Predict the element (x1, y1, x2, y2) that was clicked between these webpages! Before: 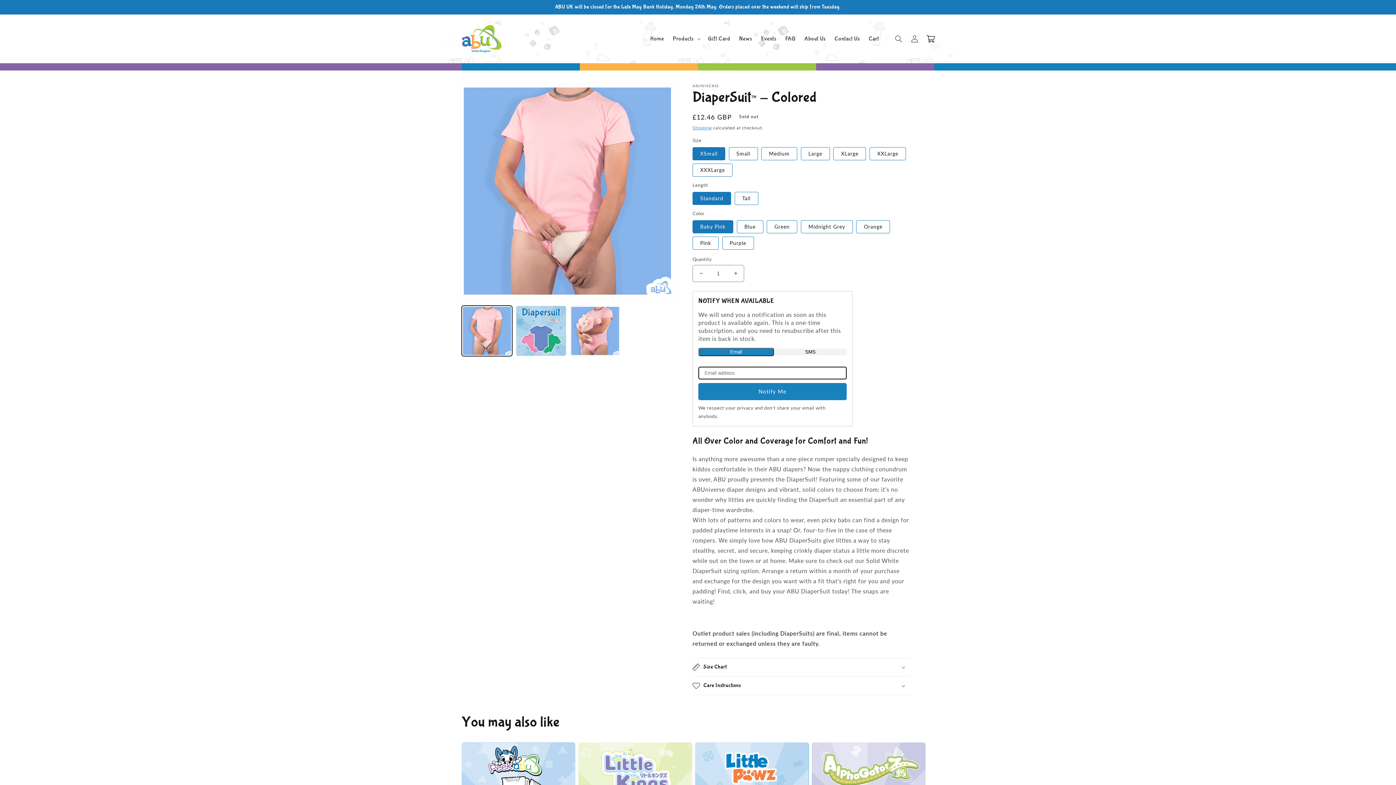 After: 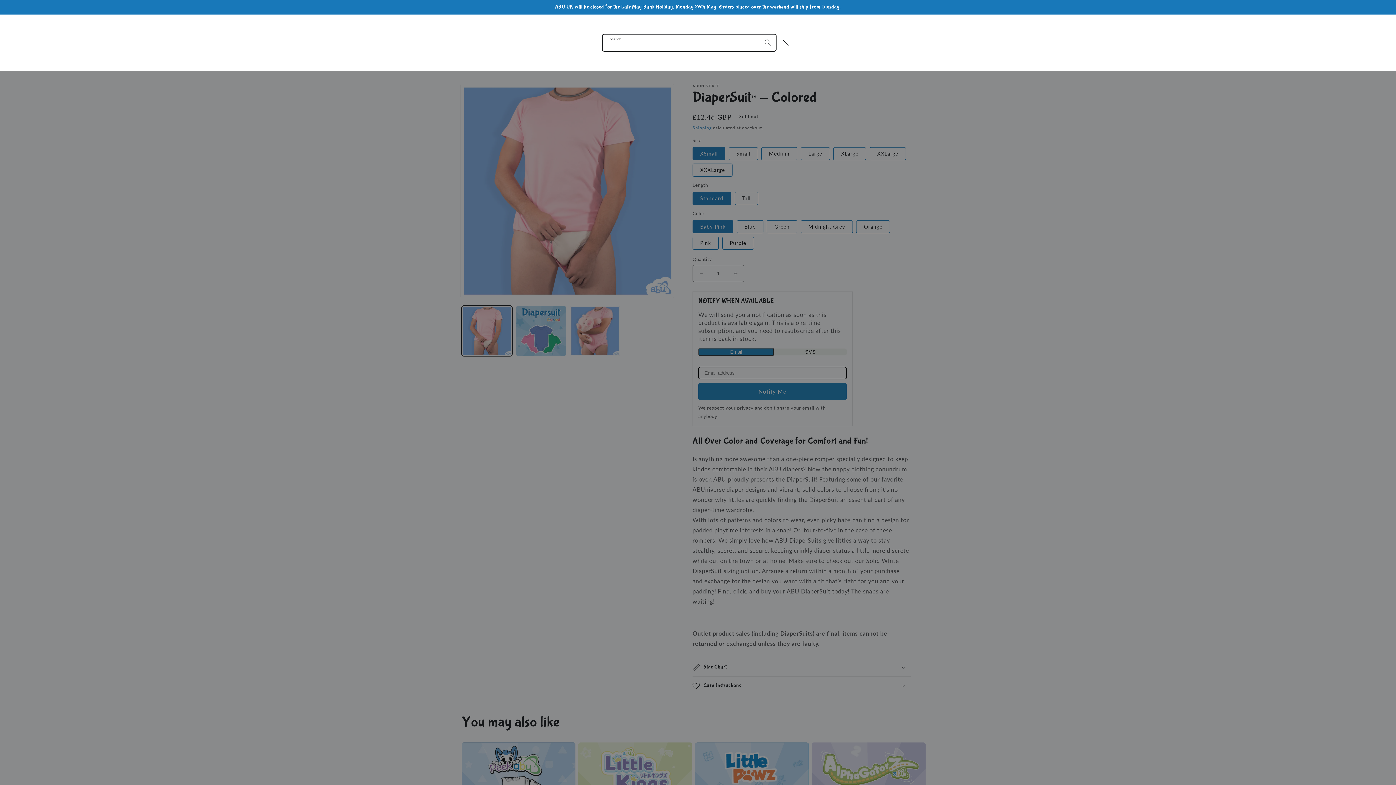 Action: bbox: (890, 30, 906, 46) label: Search